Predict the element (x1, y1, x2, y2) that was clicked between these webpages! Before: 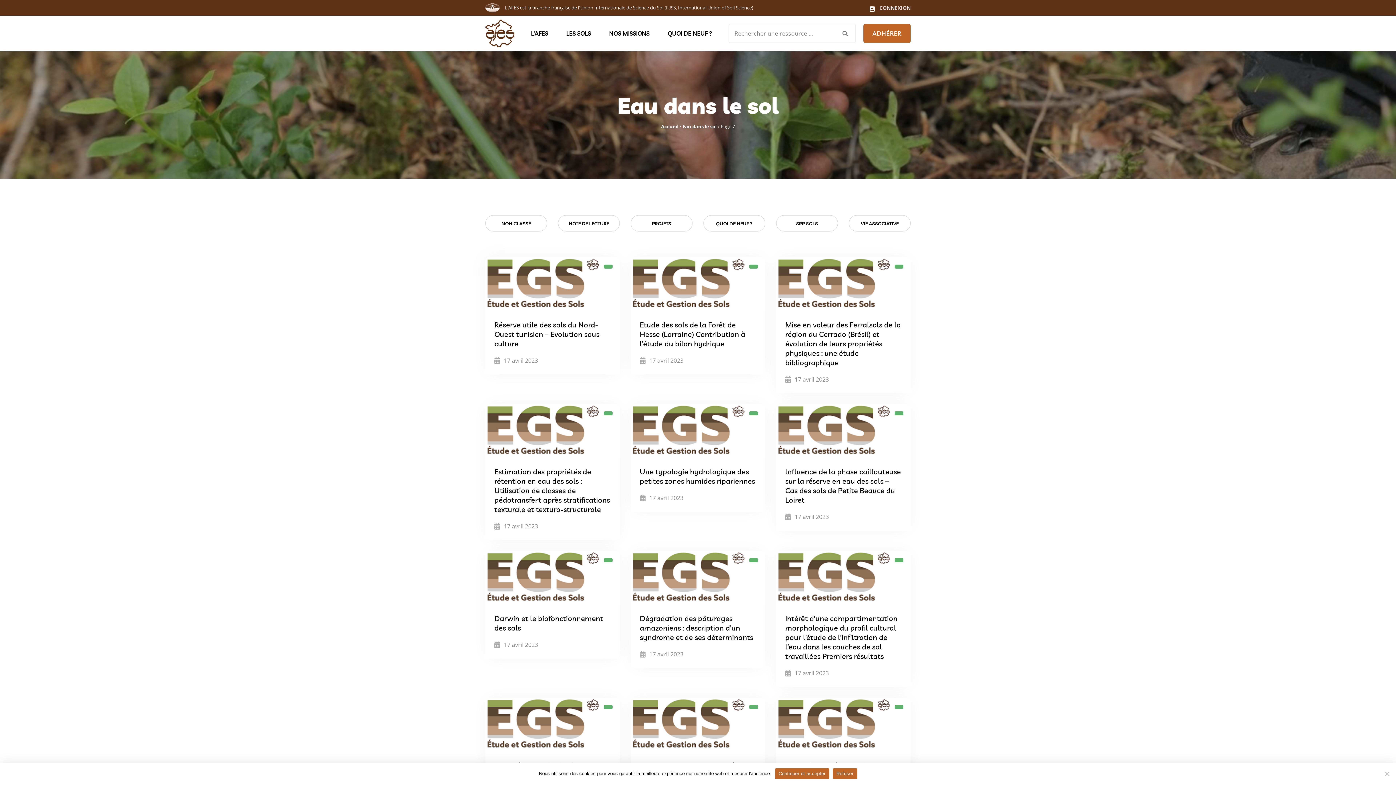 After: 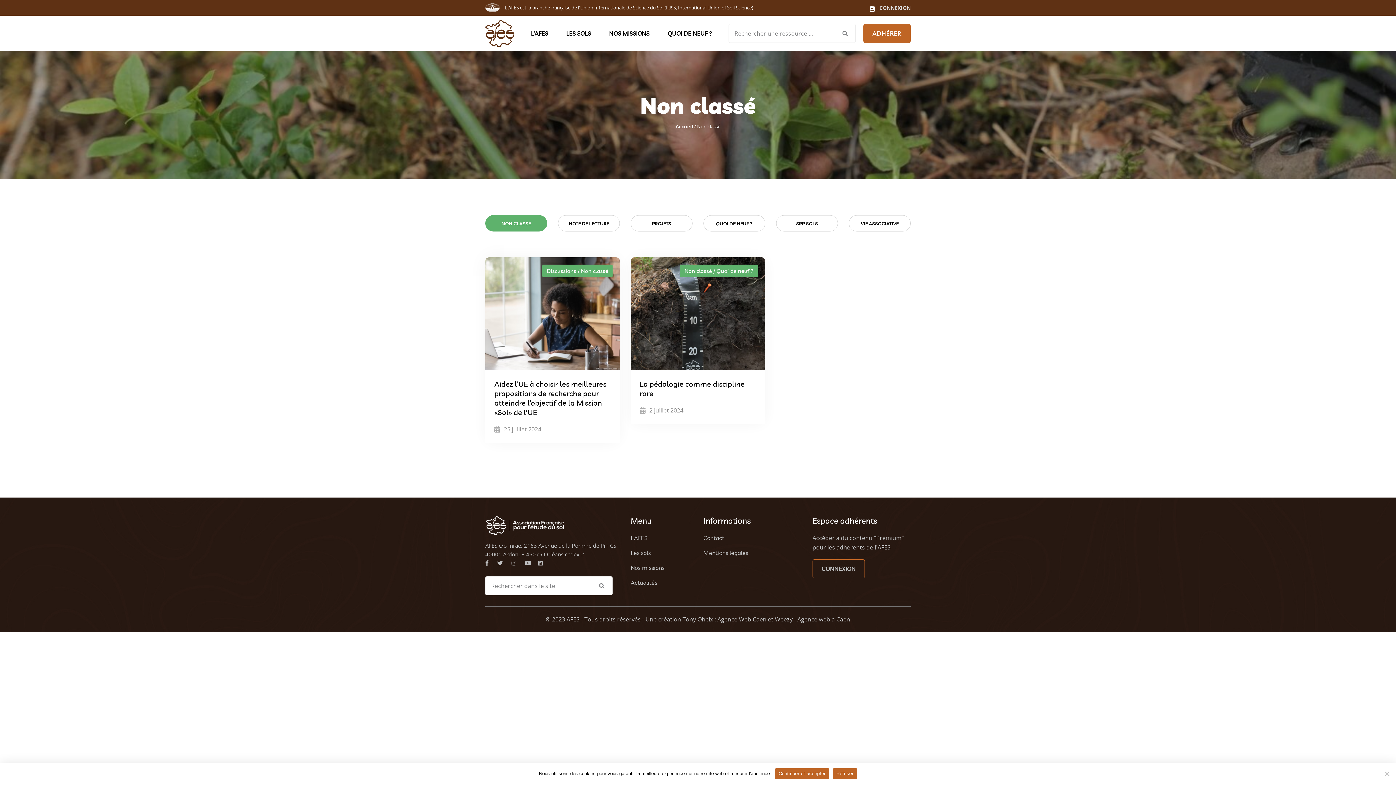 Action: bbox: (511, 215, 573, 231) label: NON CLASSÉ